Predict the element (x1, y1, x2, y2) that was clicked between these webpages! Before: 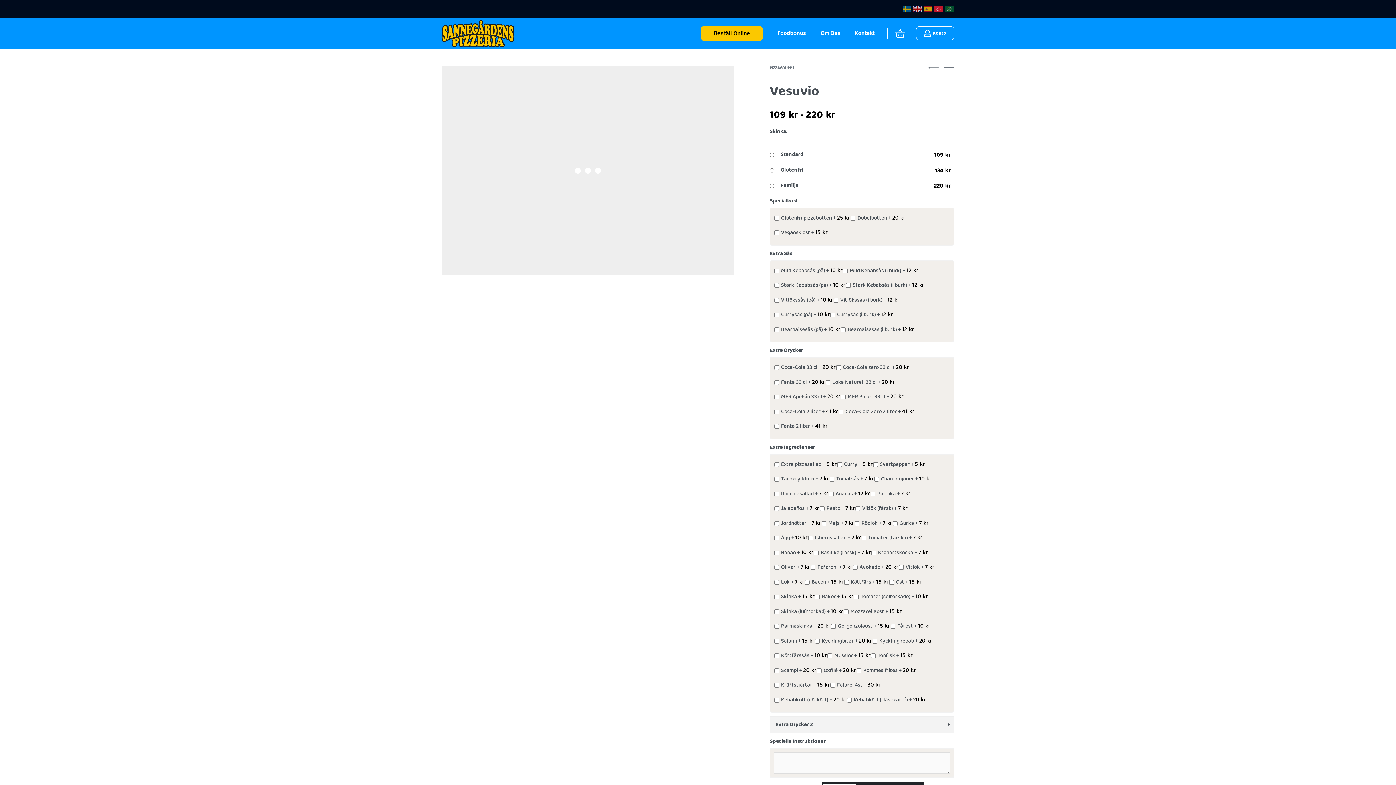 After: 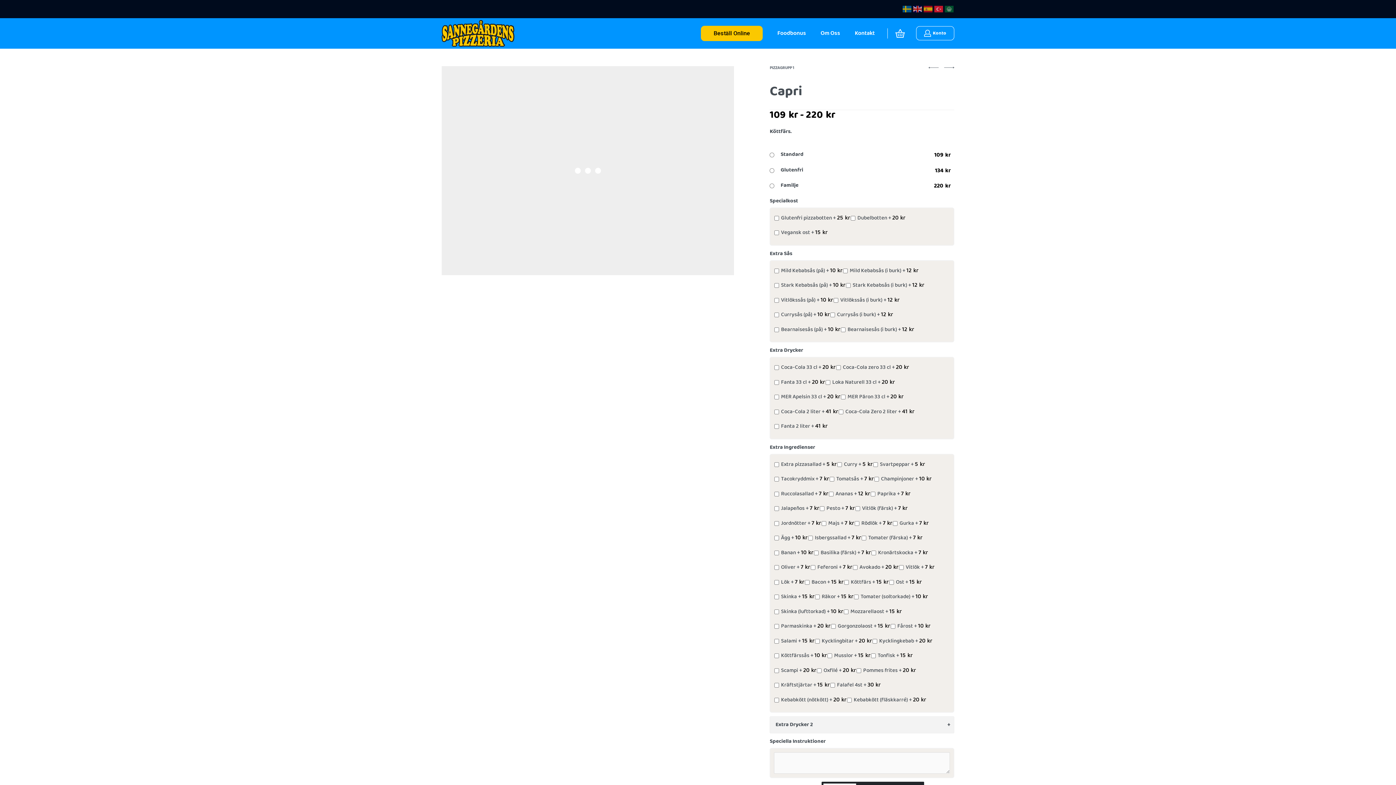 Action: bbox: (928, 66, 938, 75) label: Previous product: